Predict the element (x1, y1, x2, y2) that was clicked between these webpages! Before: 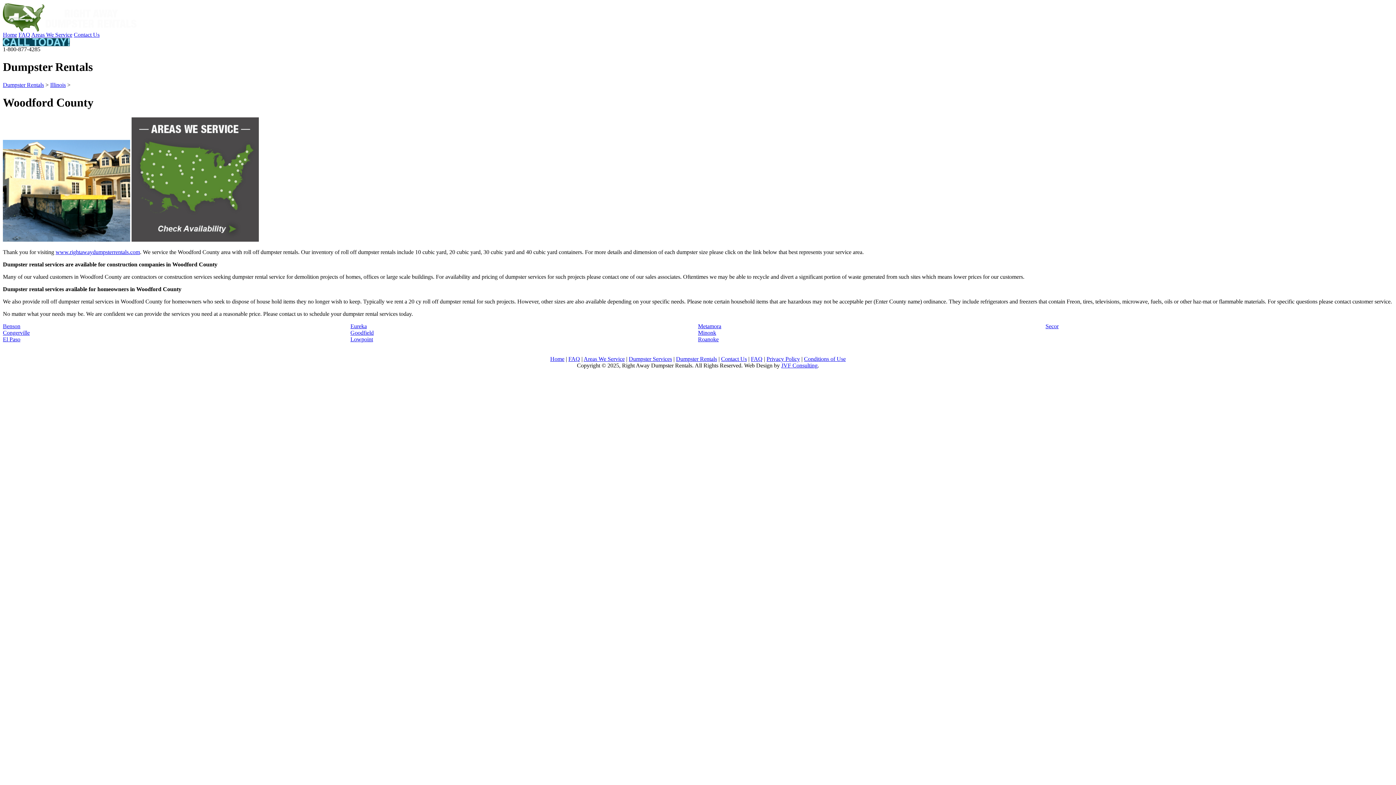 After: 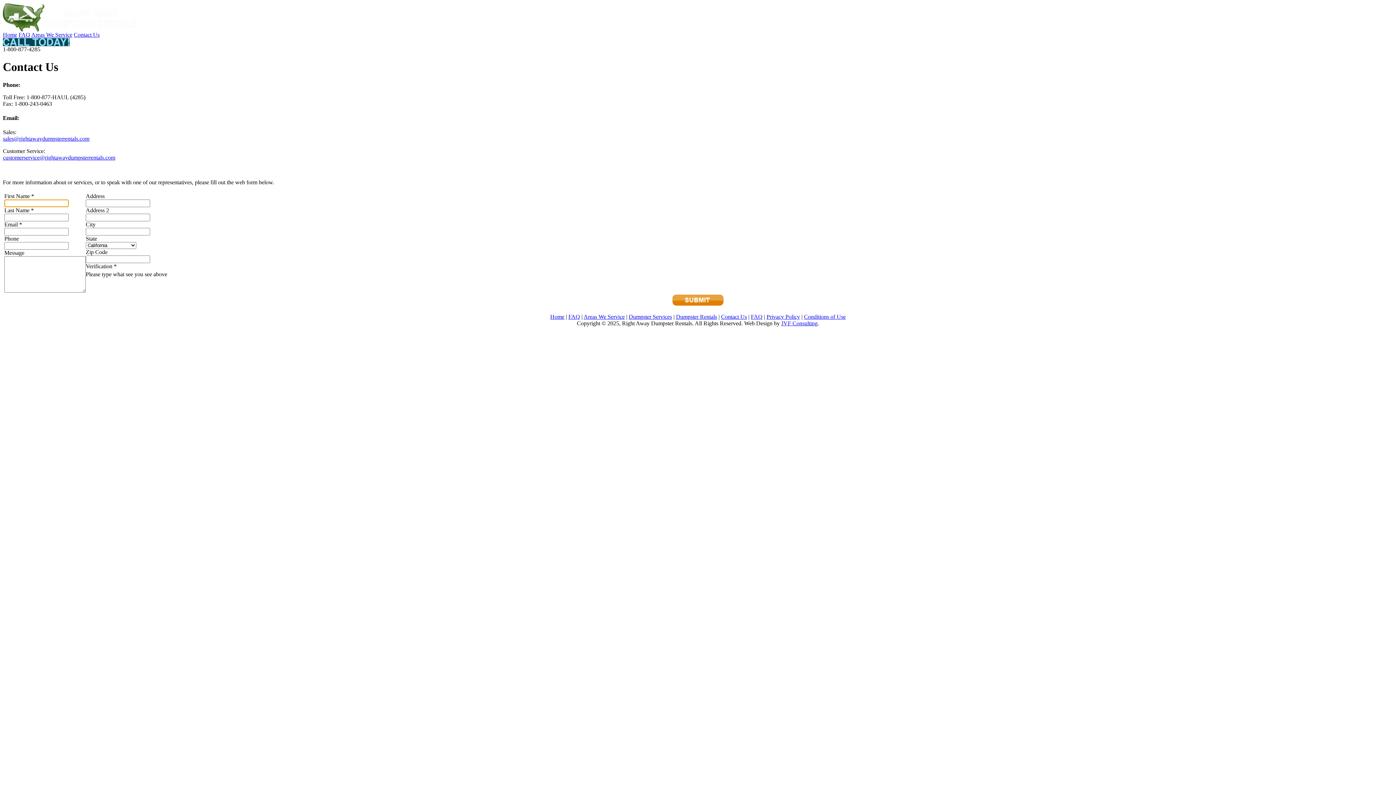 Action: bbox: (721, 355, 747, 362) label: Contact Us